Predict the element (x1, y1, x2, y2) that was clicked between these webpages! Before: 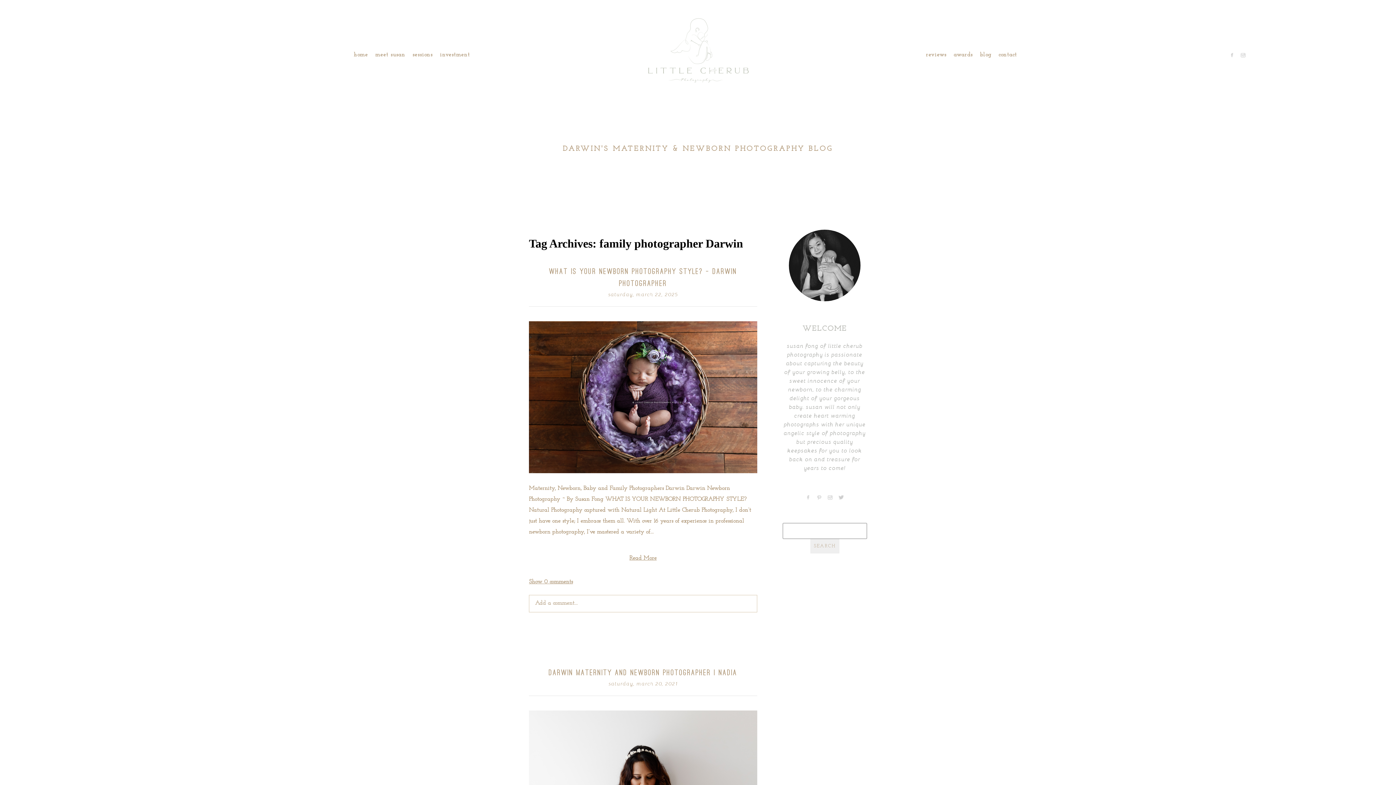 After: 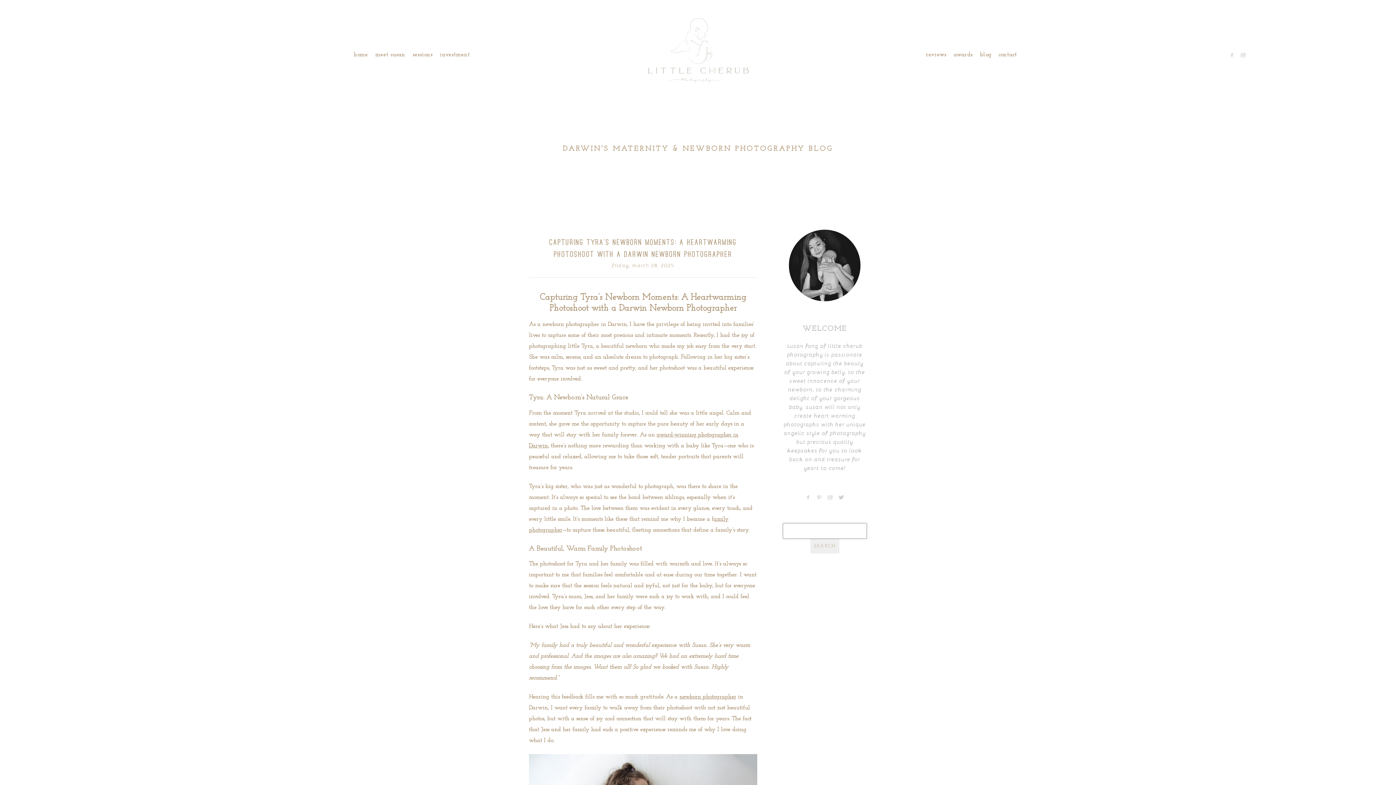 Action: label: blog bbox: (980, 52, 991, 57)